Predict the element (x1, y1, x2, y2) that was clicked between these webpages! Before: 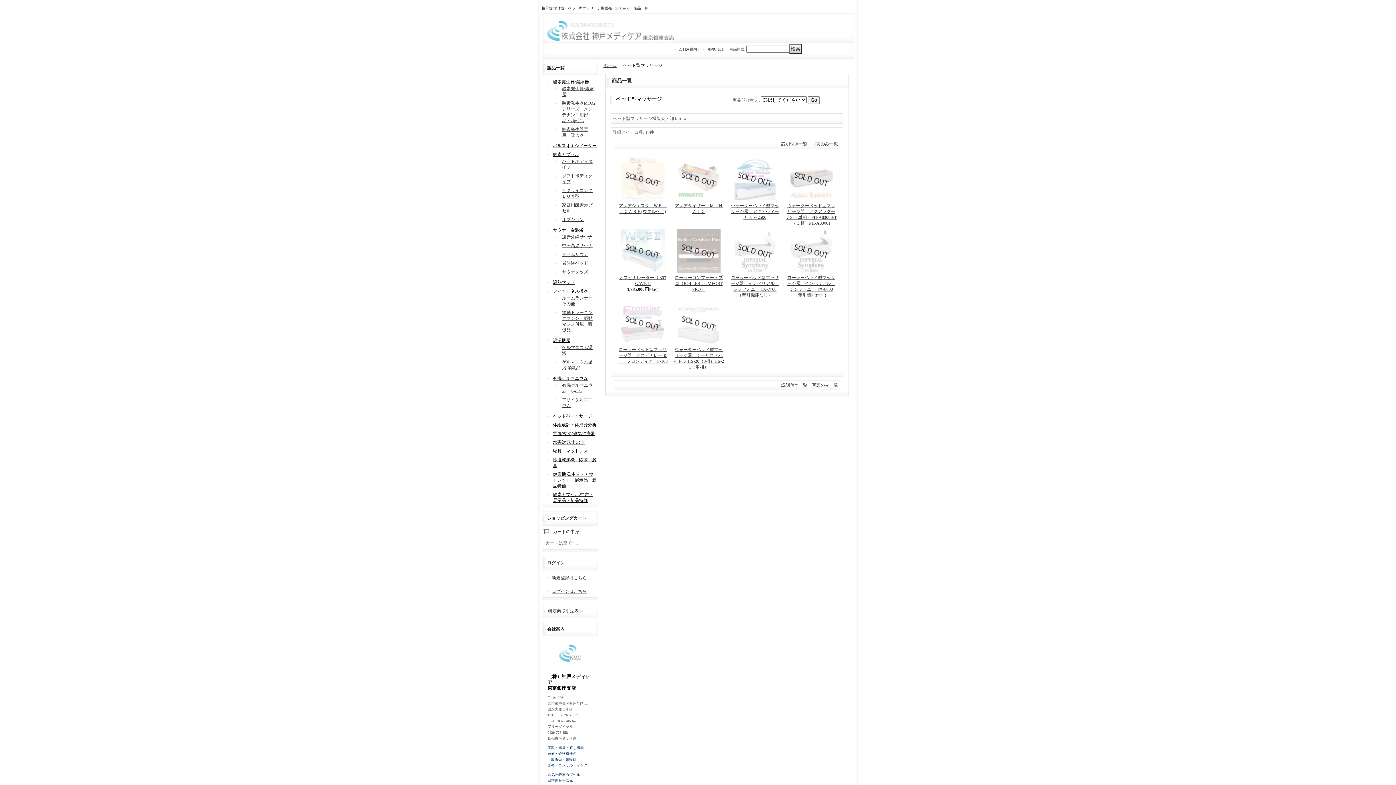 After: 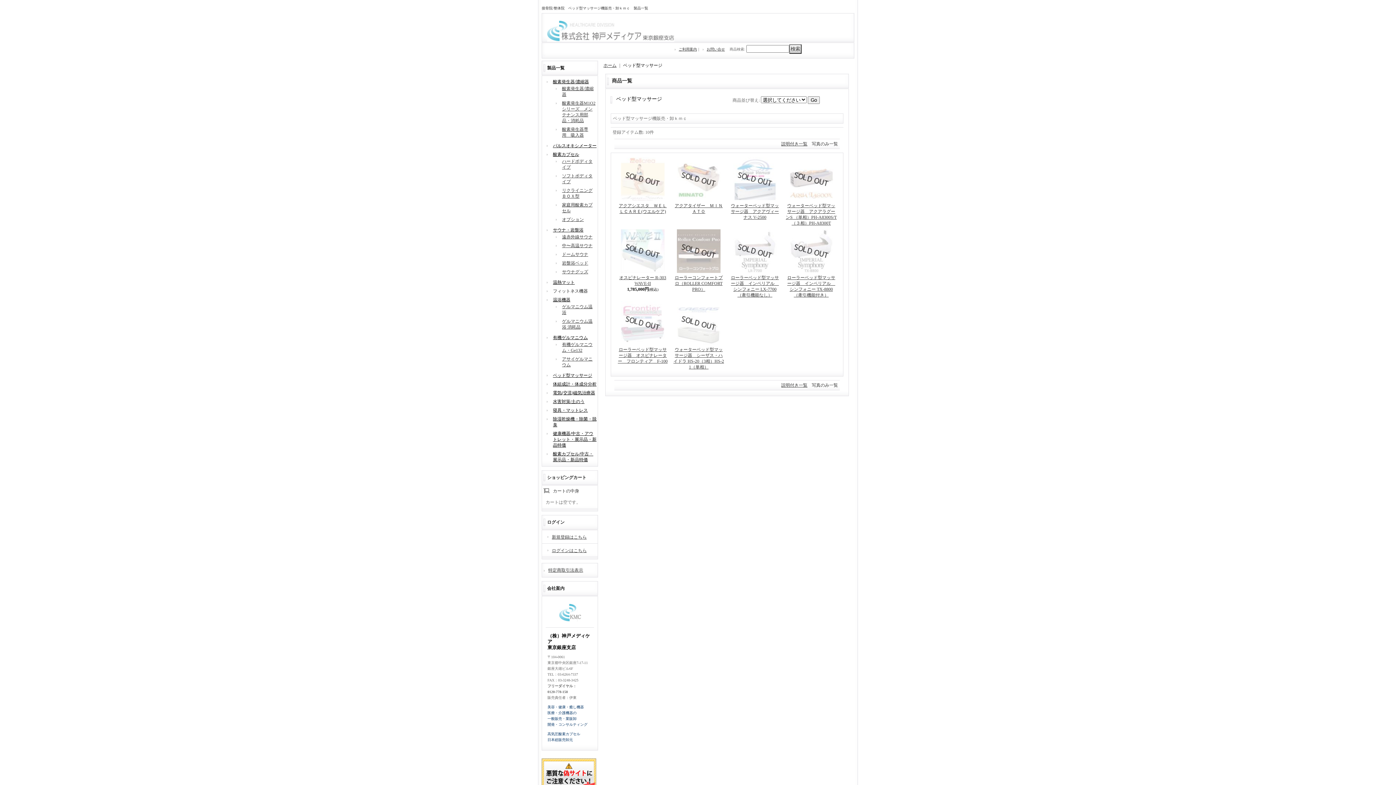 Action: label: フィットネス機器 bbox: (553, 288, 588, 293)